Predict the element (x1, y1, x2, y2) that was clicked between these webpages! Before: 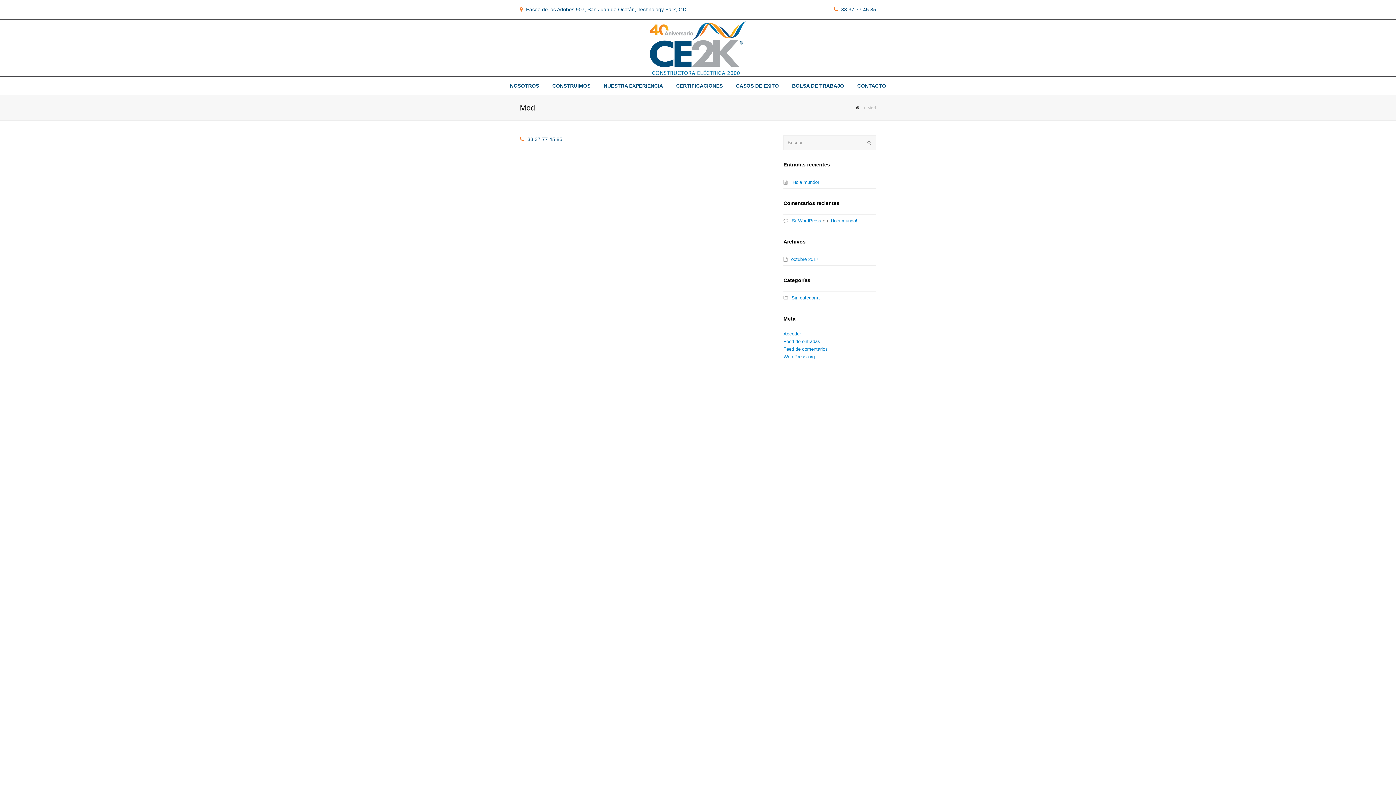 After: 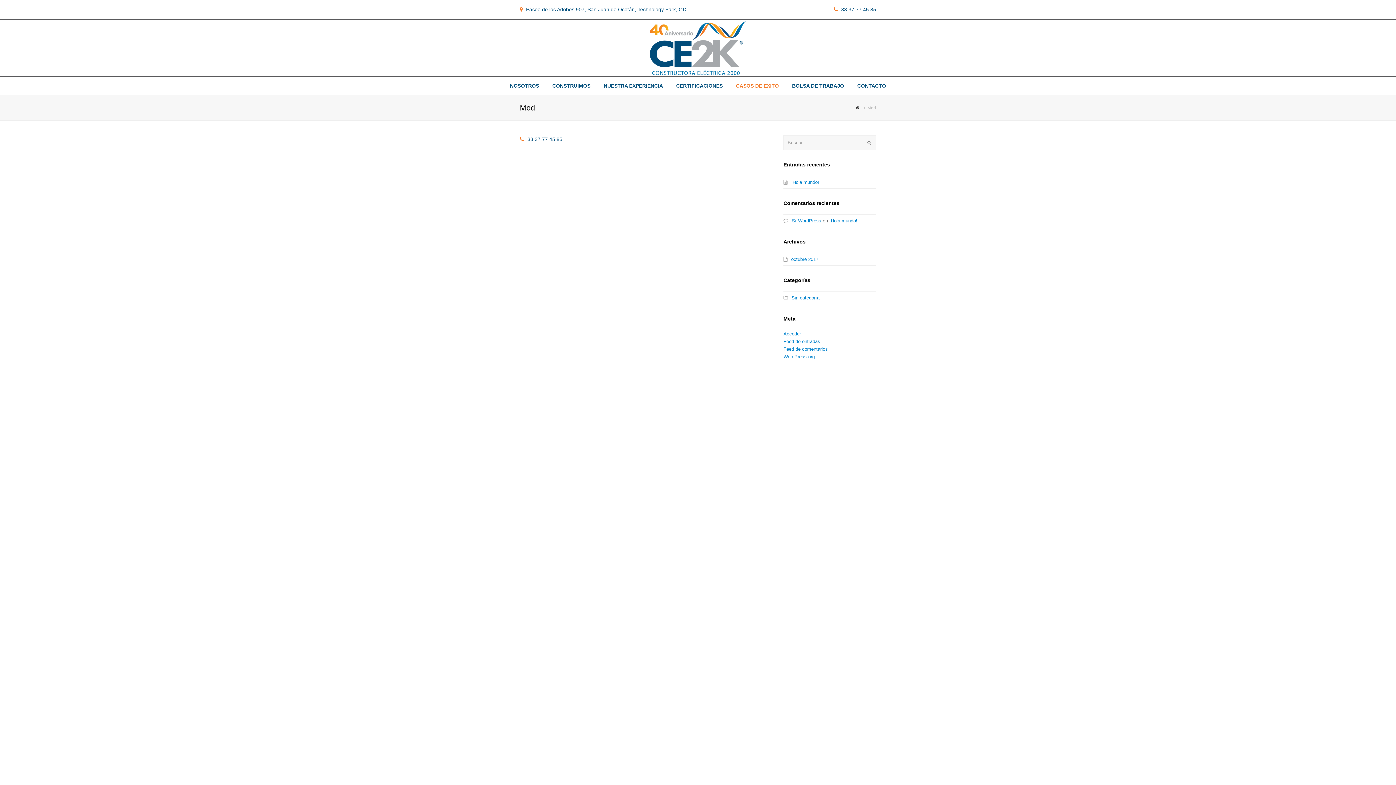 Action: label: CASOS DE EXITO bbox: (730, 76, 784, 94)